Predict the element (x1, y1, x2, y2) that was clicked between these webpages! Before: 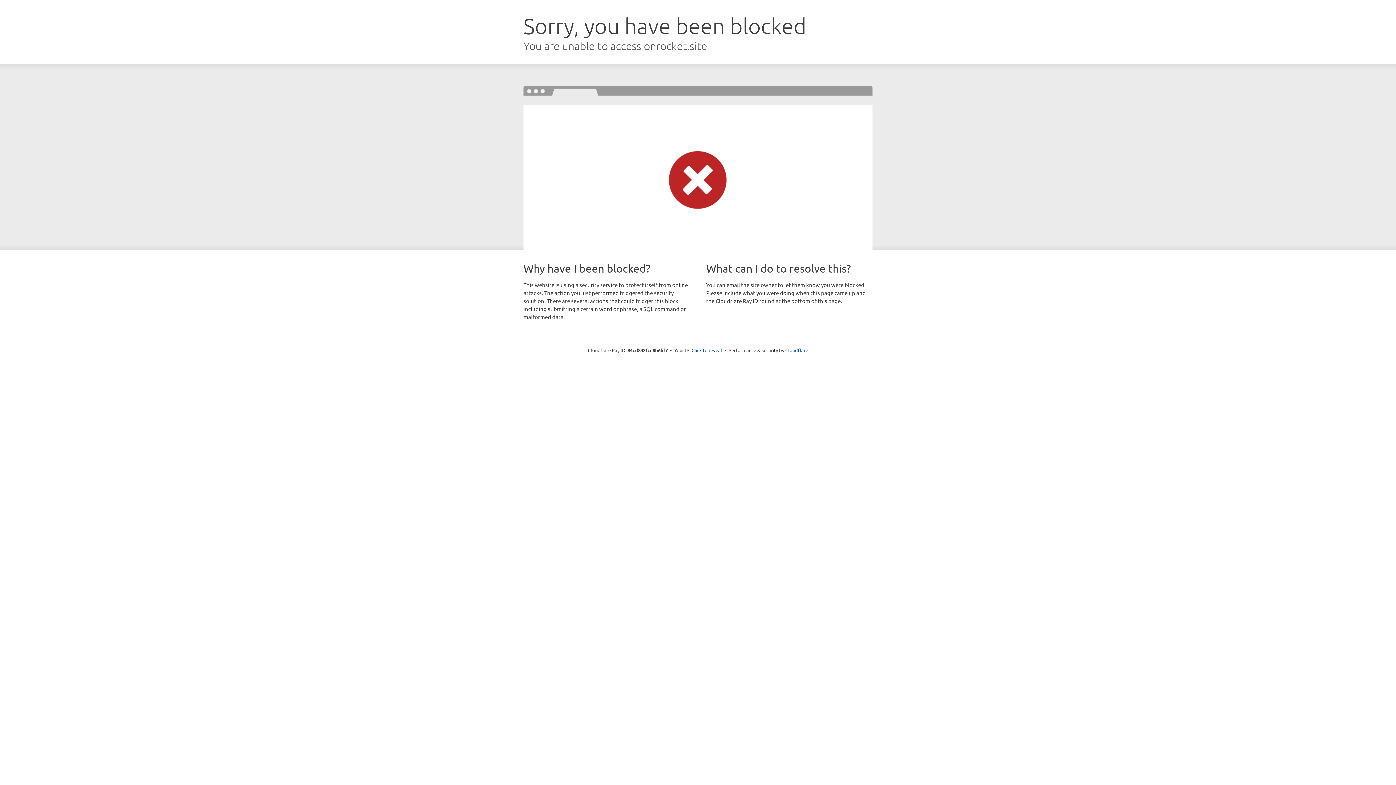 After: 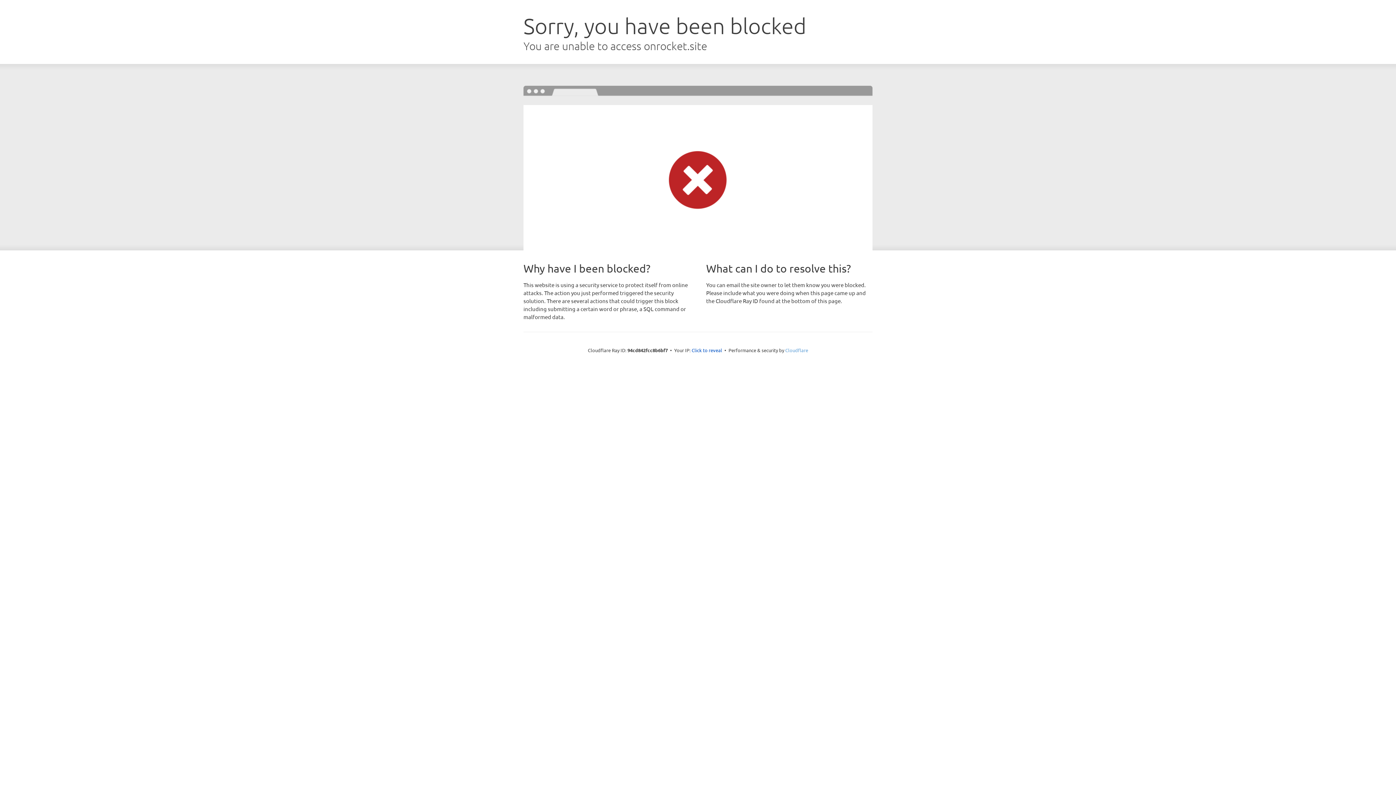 Action: label: Cloudflare bbox: (785, 347, 808, 353)